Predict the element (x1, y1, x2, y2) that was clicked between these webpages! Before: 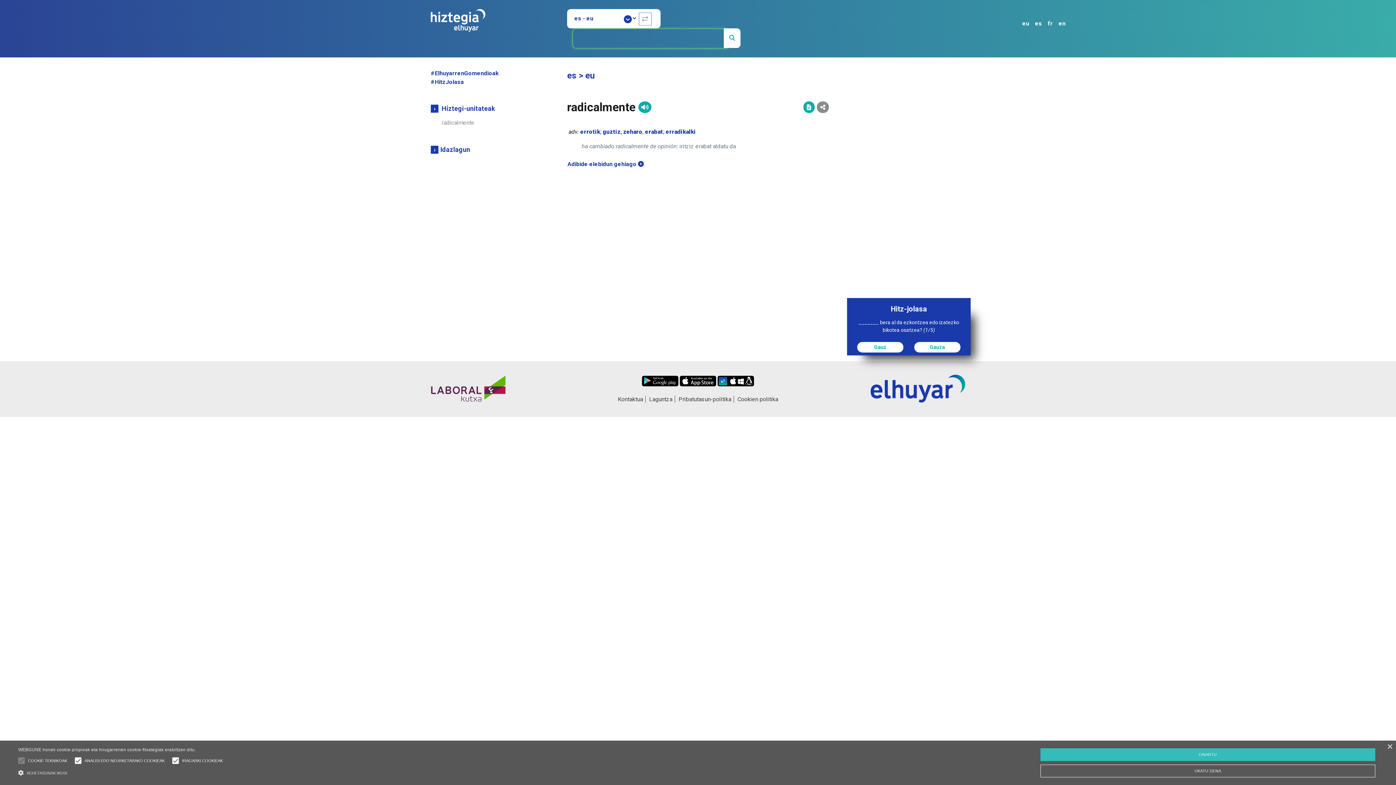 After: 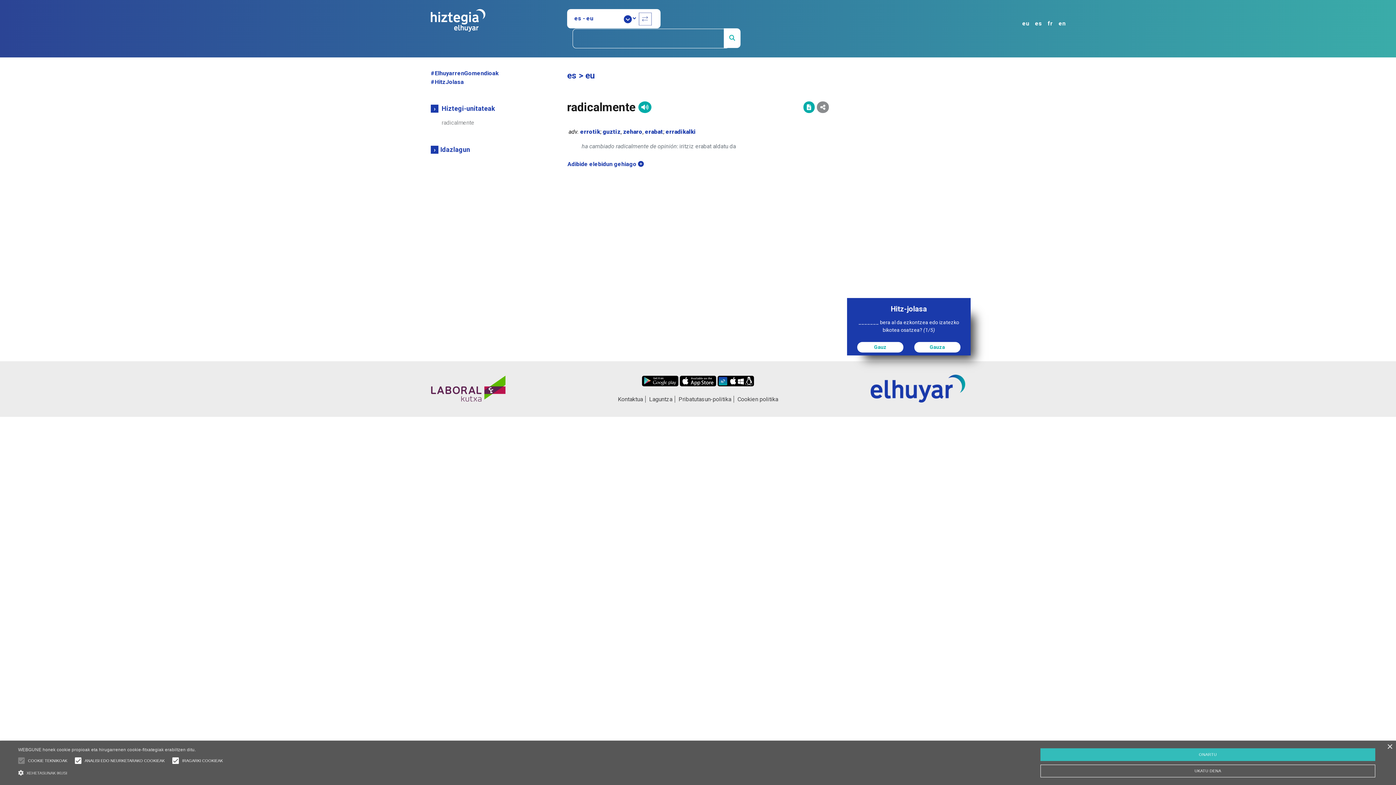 Action: bbox: (642, 368, 678, 386)